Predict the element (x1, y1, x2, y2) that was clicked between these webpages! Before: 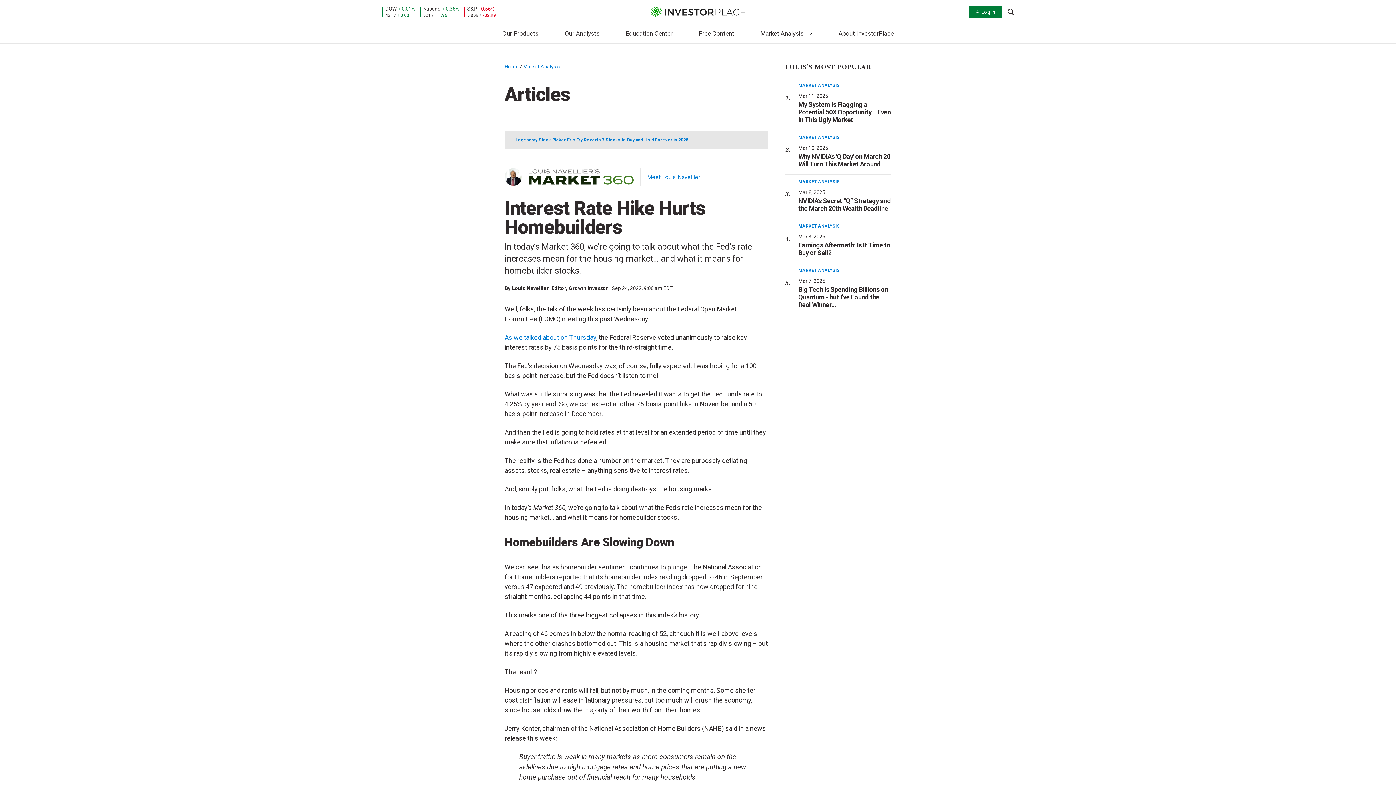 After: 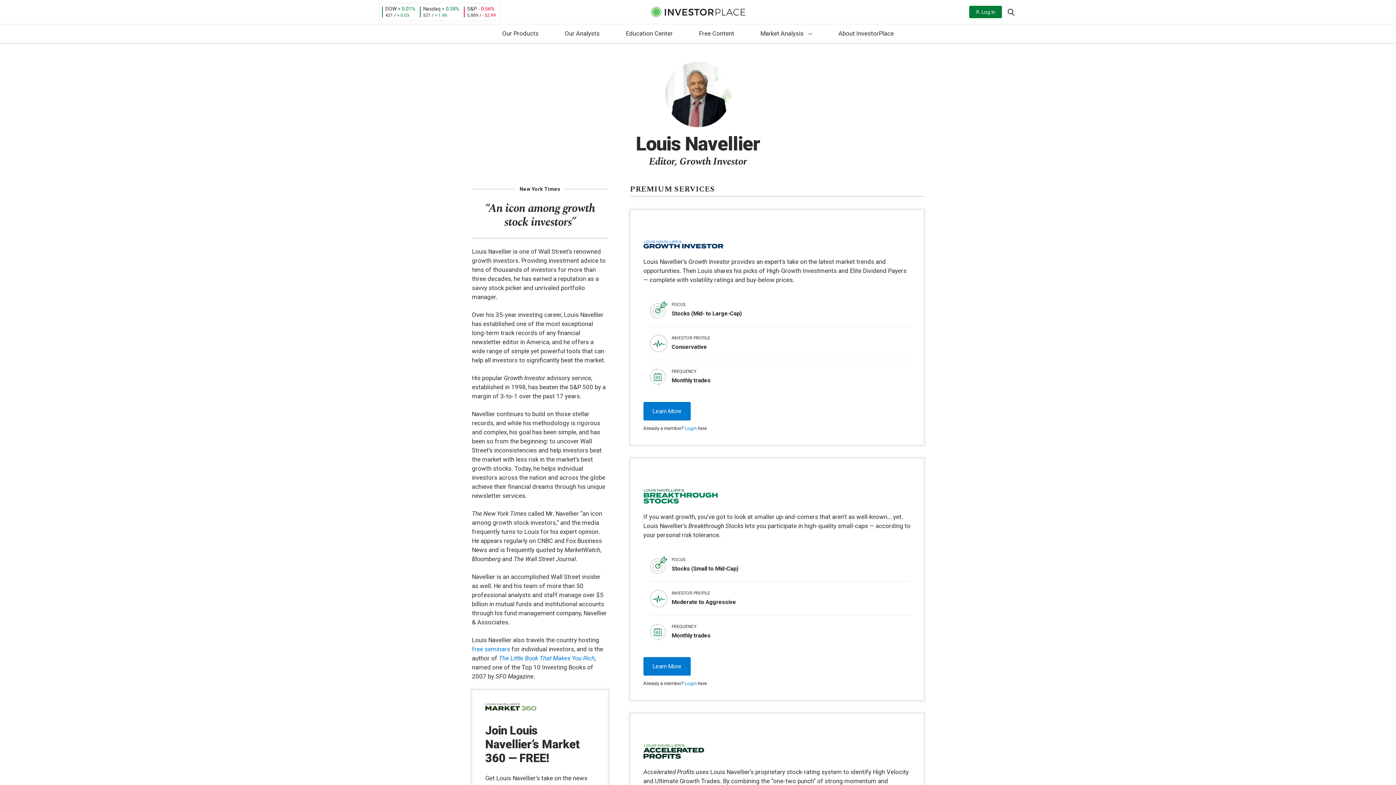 Action: bbox: (647, 173, 700, 180) label: Meet Louis Navellier